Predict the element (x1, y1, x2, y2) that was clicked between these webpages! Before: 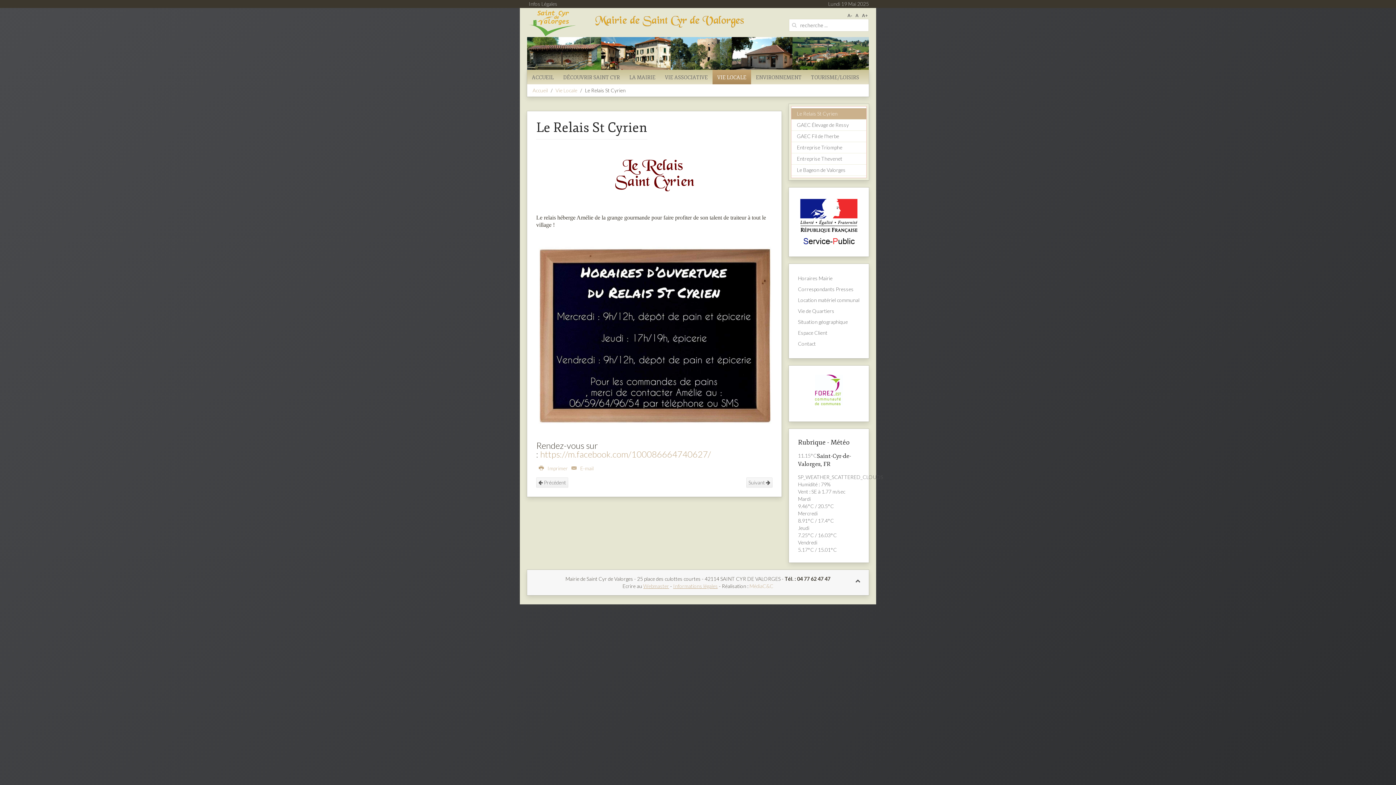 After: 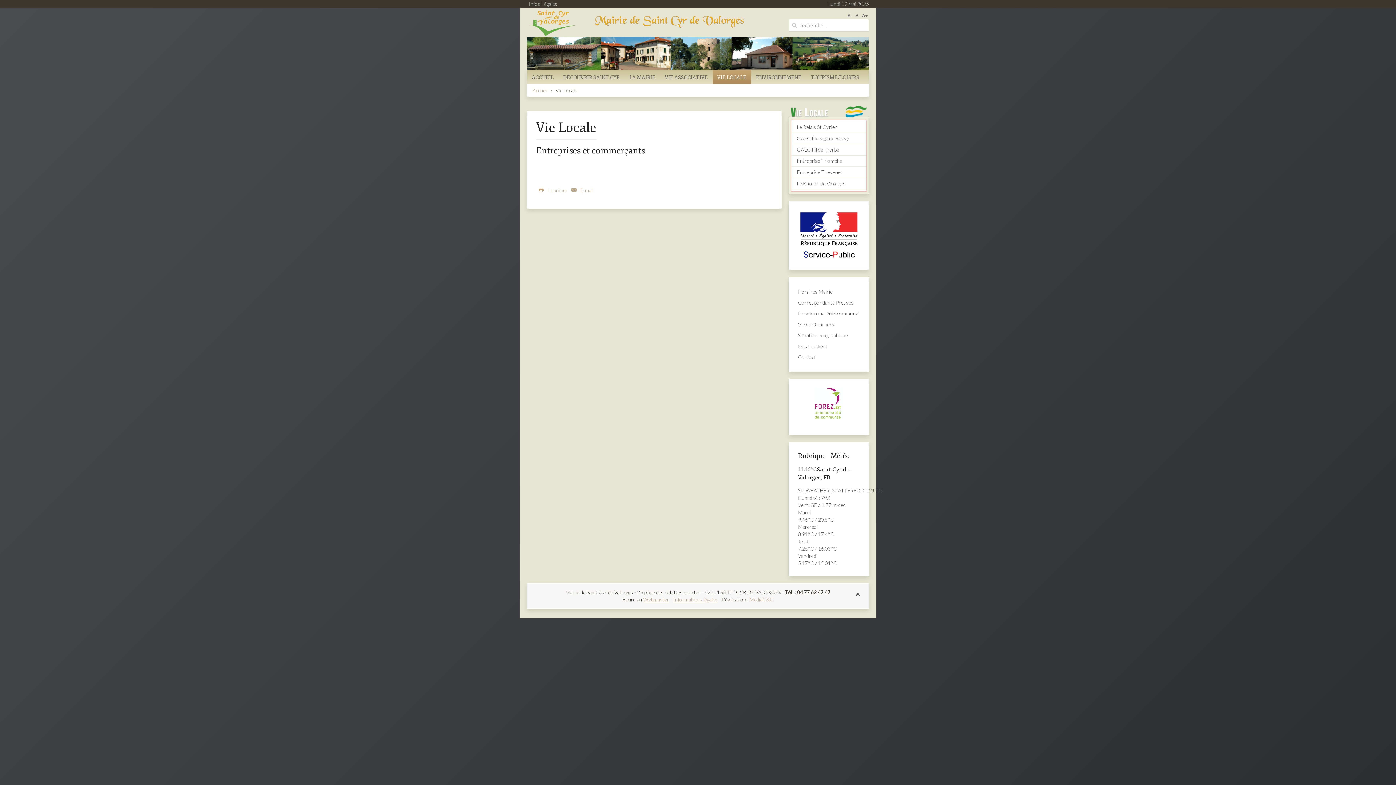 Action: label: Vie Locale bbox: (555, 86, 577, 94)